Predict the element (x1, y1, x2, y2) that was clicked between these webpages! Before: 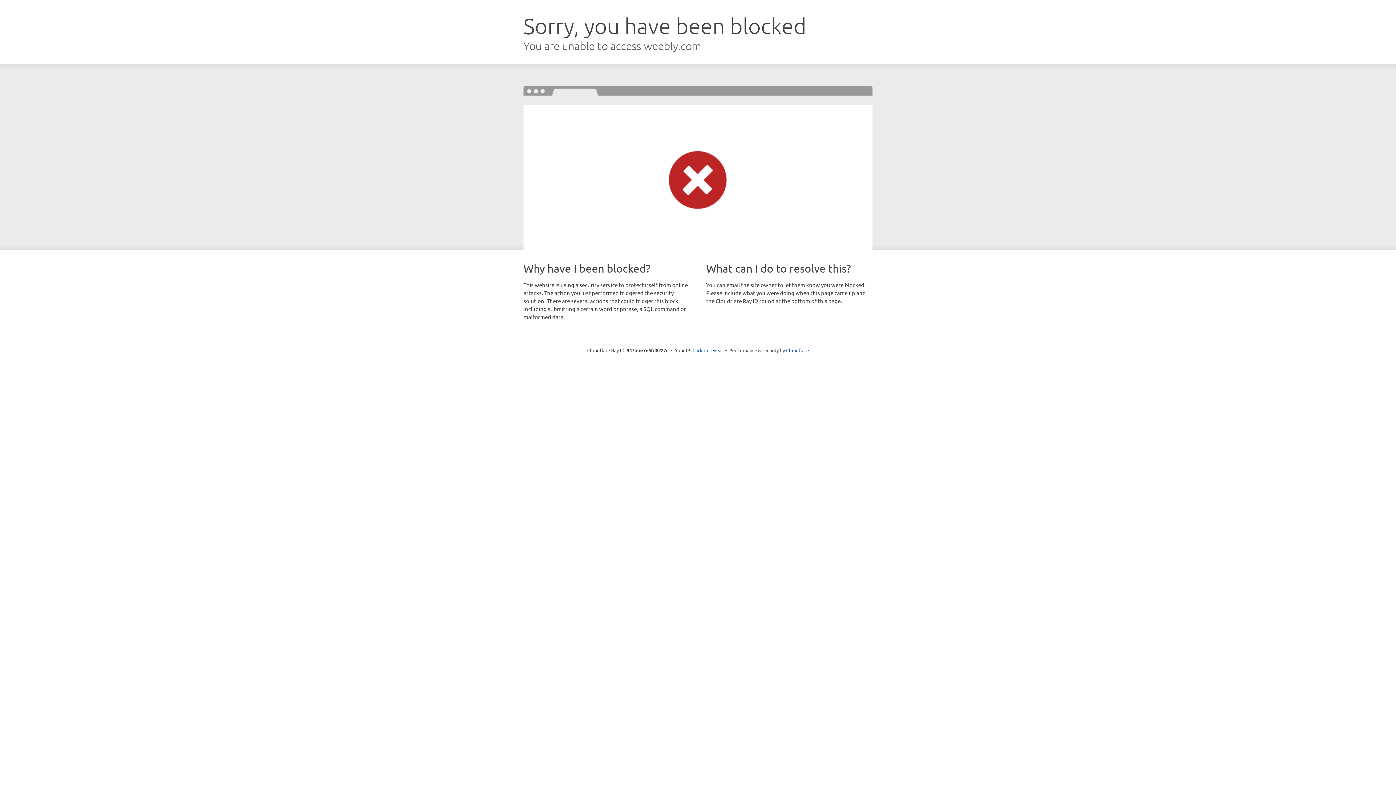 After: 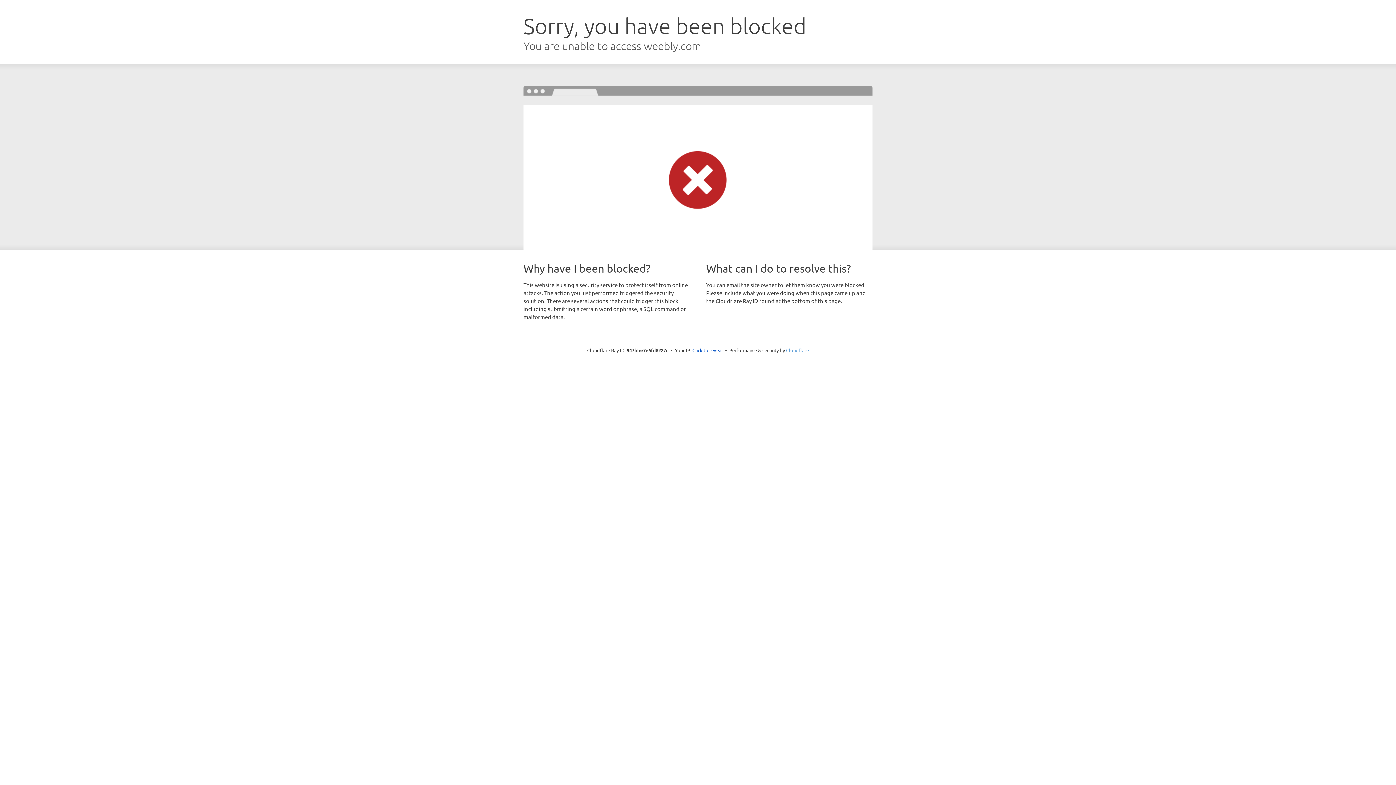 Action: label: Cloudflare bbox: (786, 347, 809, 353)